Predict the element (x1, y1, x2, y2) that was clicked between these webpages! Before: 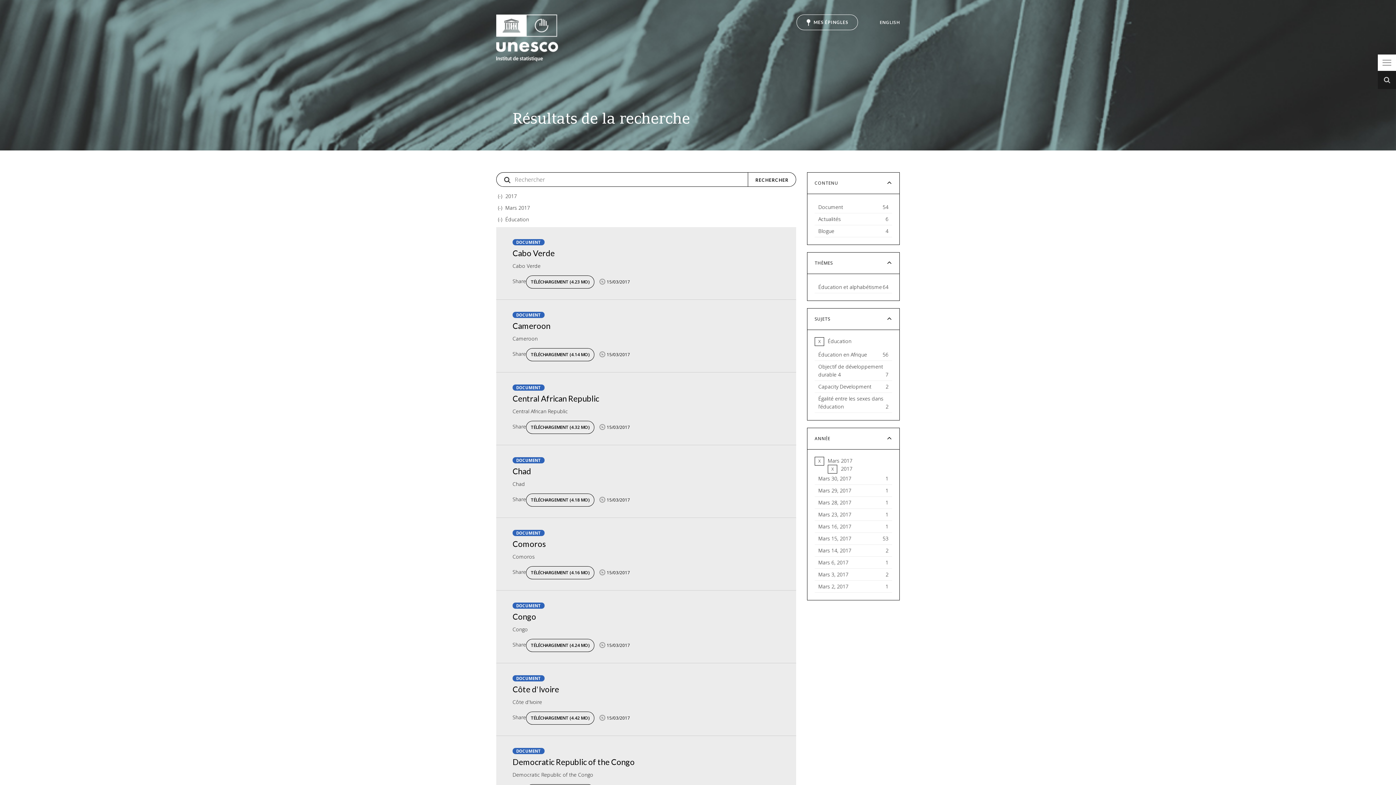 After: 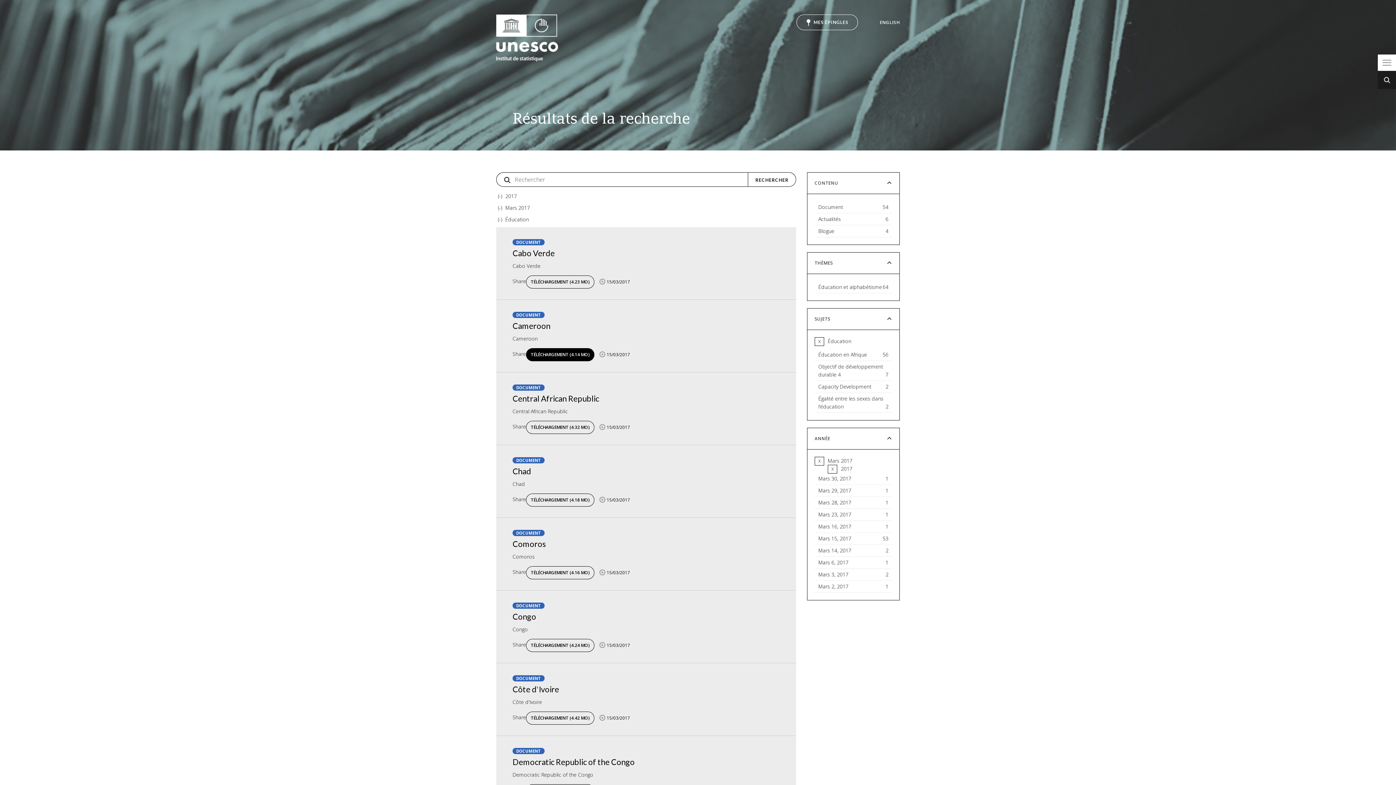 Action: label: TÉLÉCHARGEMENT (4.14 MO) bbox: (526, 348, 594, 360)